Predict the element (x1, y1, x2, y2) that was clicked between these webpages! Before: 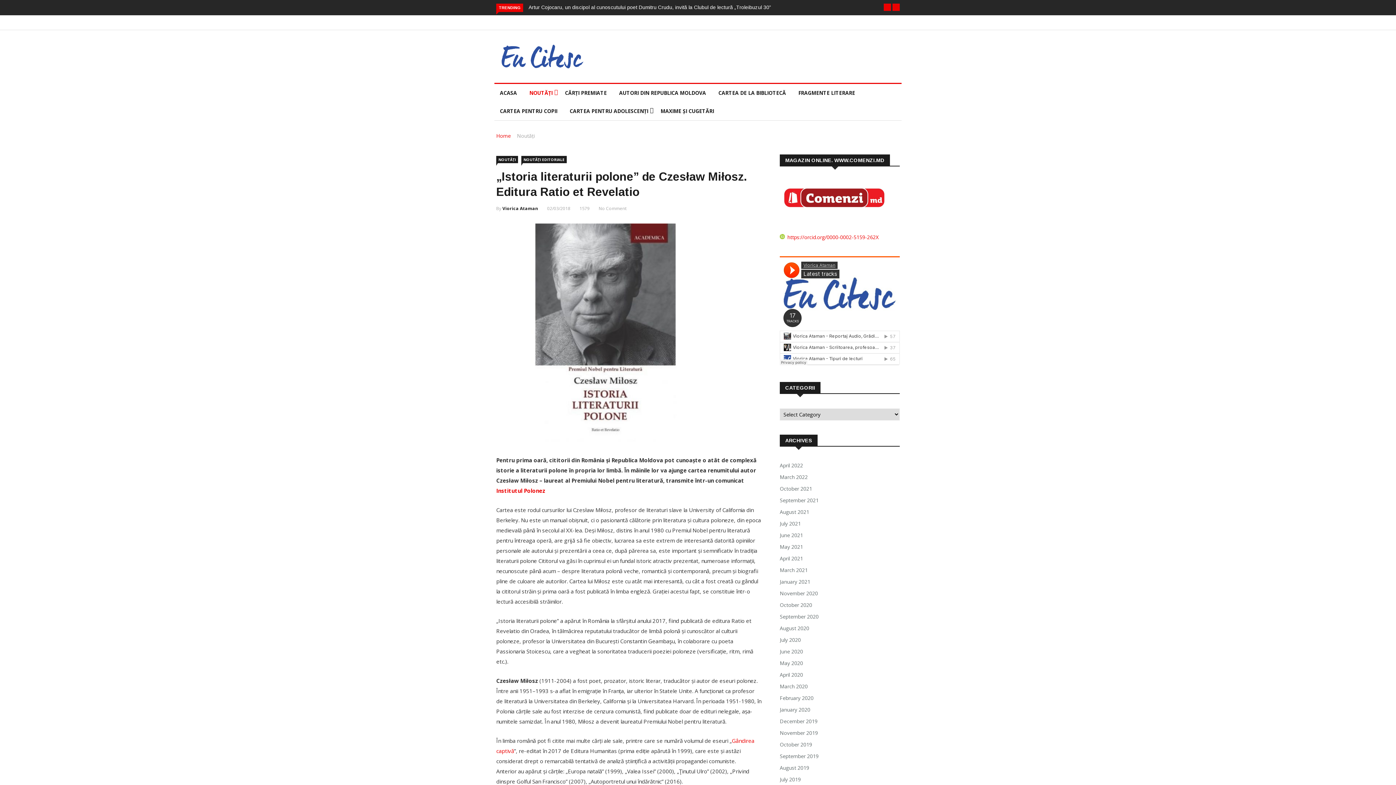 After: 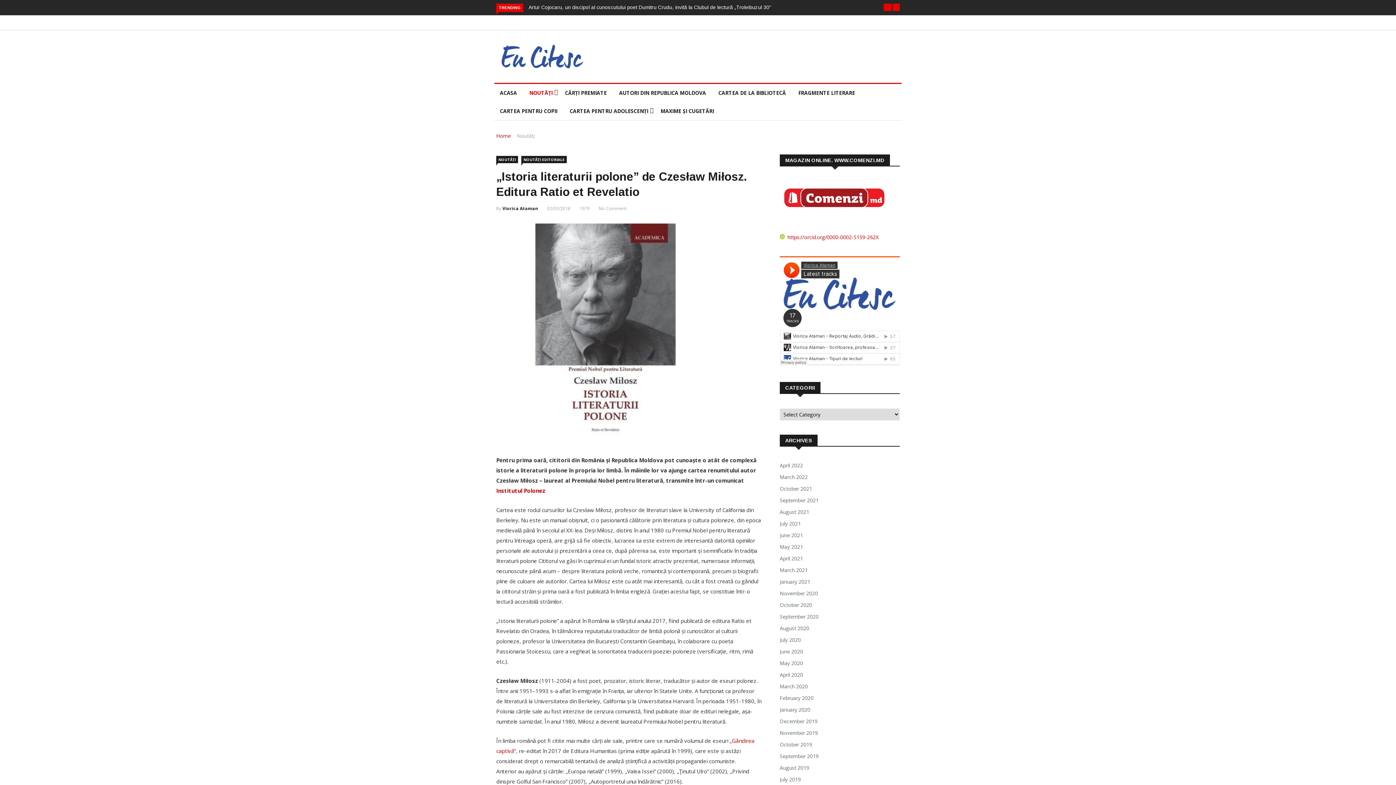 Action: bbox: (496, 487, 545, 494) label: Institutul Polonez